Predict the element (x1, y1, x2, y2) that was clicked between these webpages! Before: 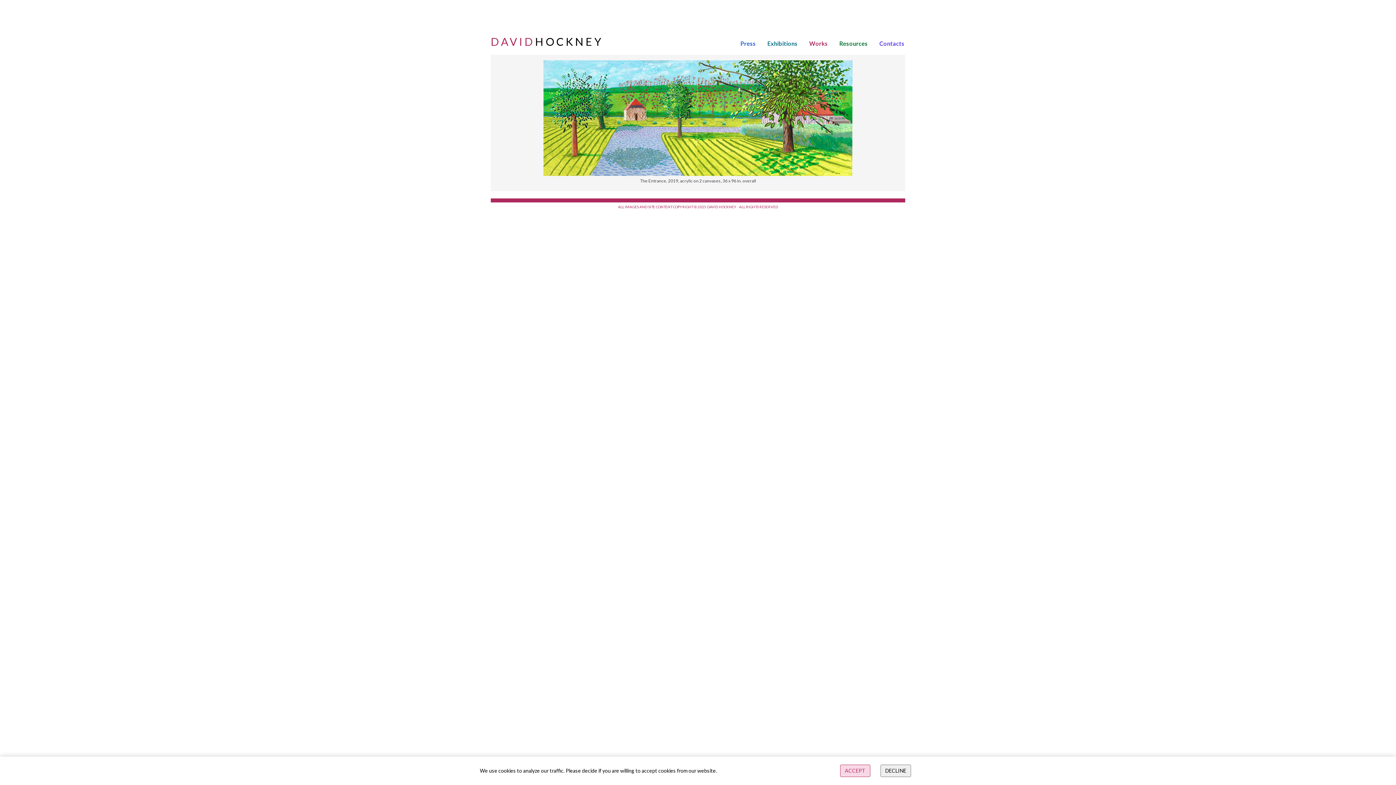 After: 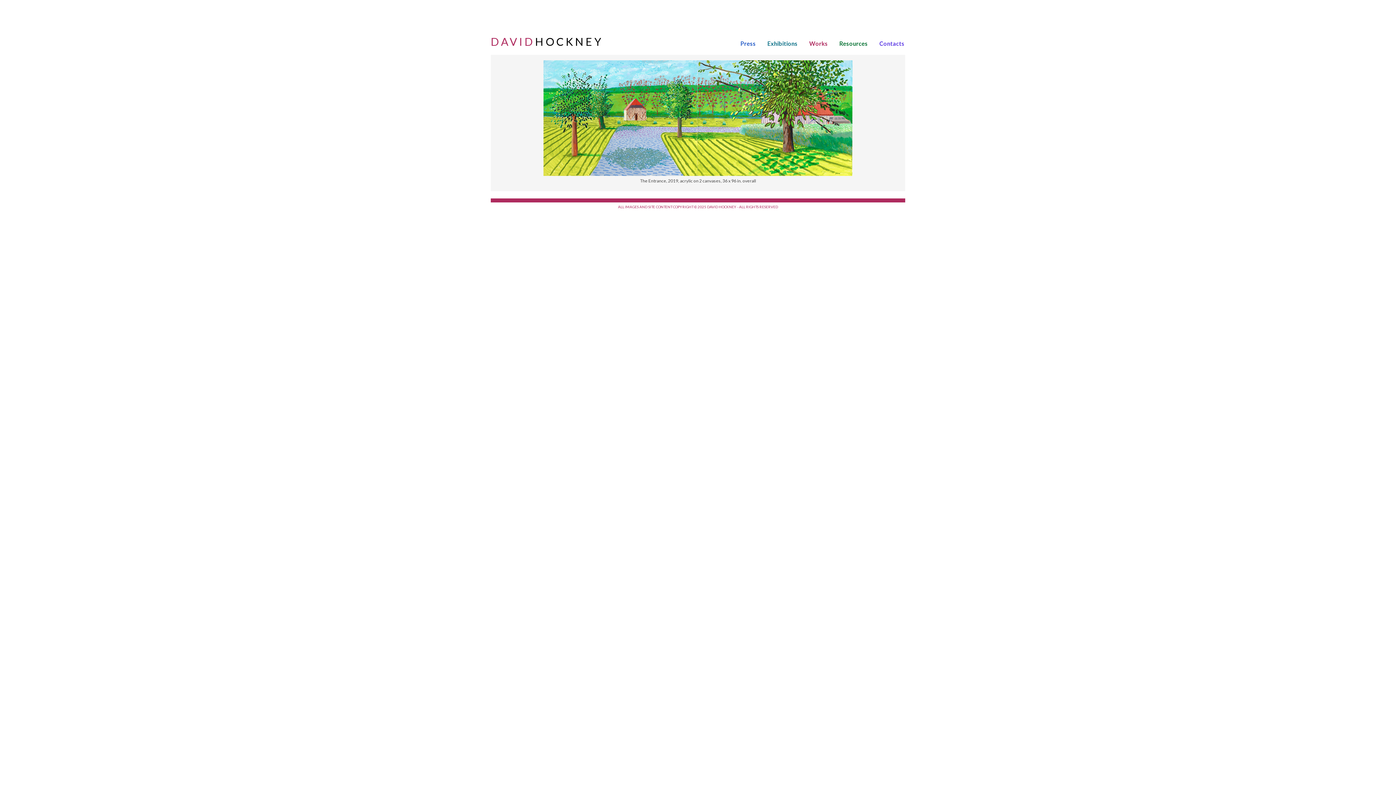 Action: label: ACCEPT bbox: (840, 765, 870, 777)